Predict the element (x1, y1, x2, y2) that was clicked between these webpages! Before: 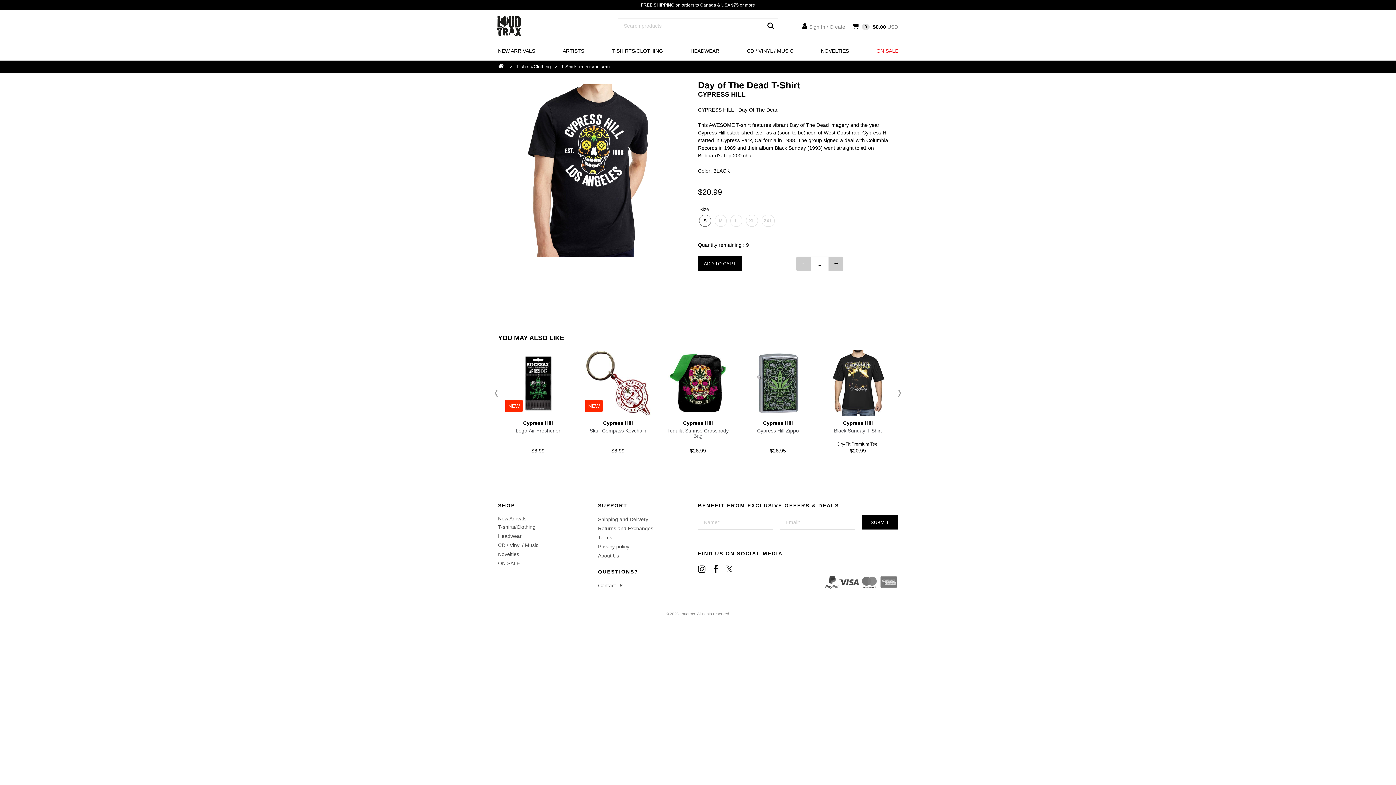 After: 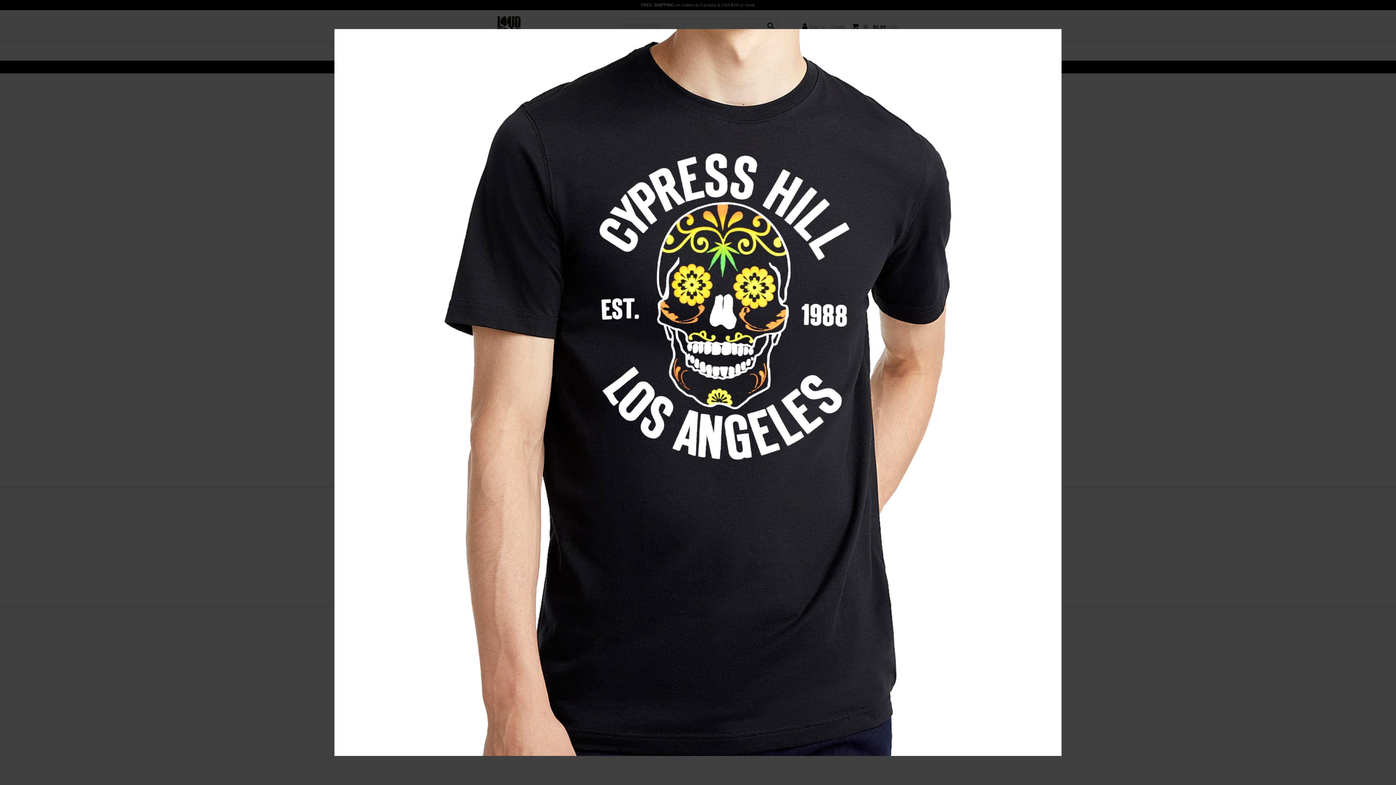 Action: bbox: (501, 84, 674, 257)